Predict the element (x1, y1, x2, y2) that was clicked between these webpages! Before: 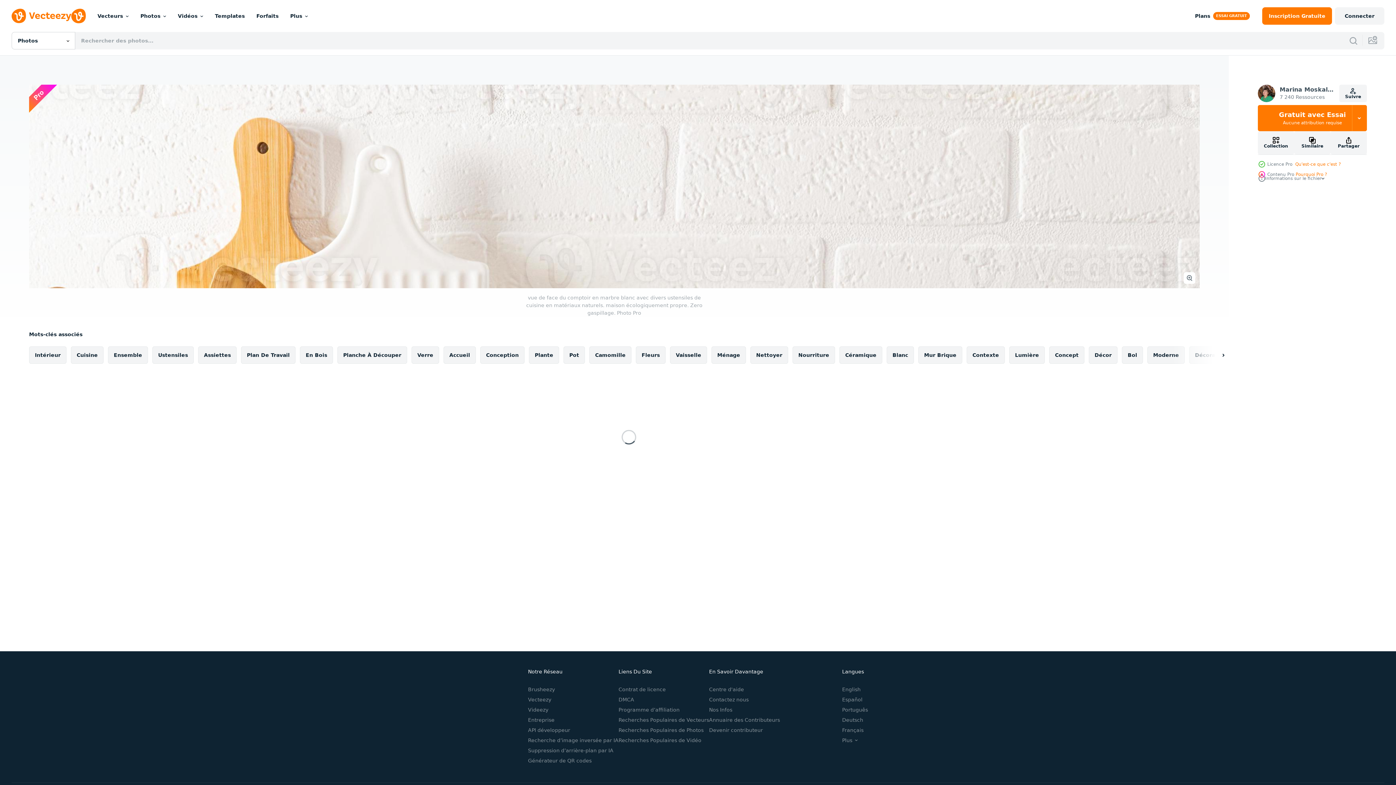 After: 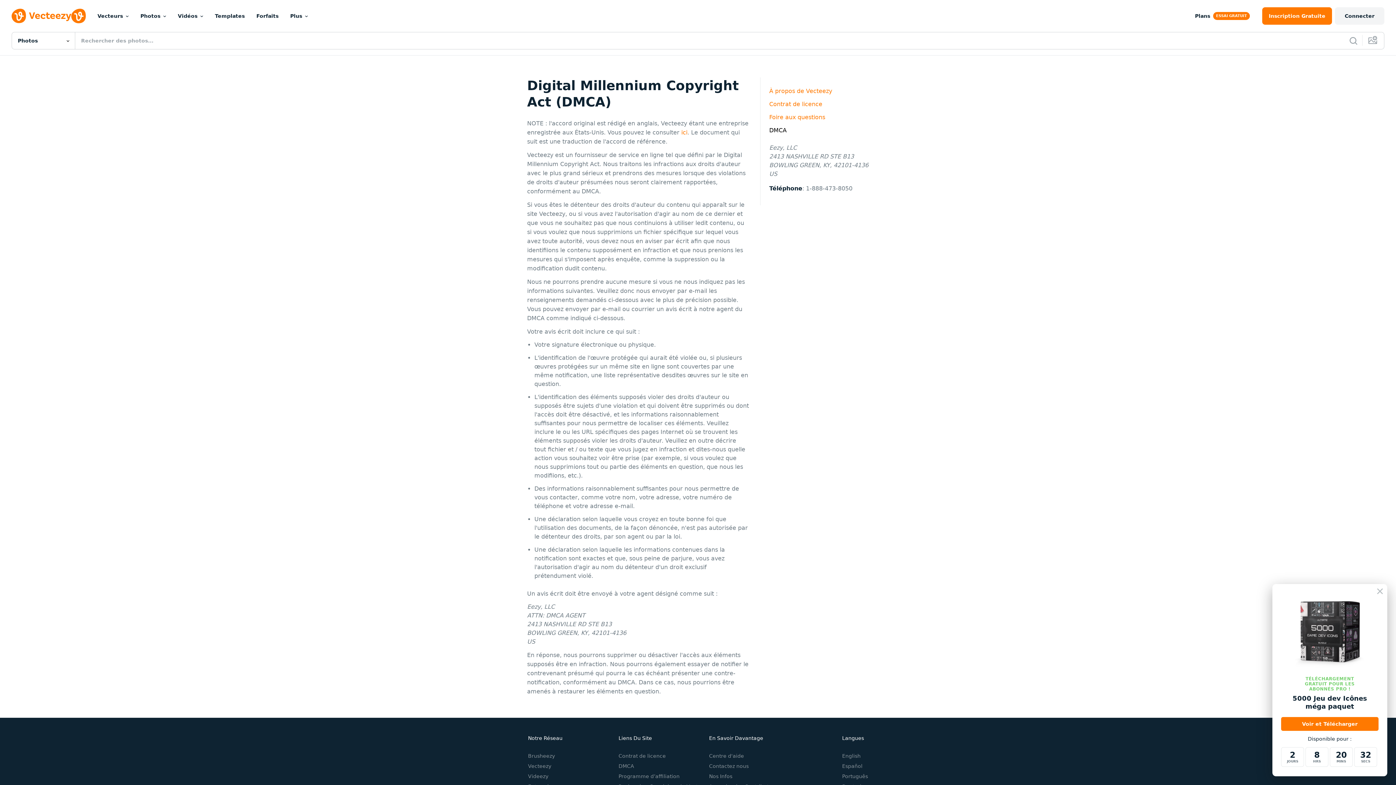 Action: bbox: (618, 697, 634, 702) label: DMCA